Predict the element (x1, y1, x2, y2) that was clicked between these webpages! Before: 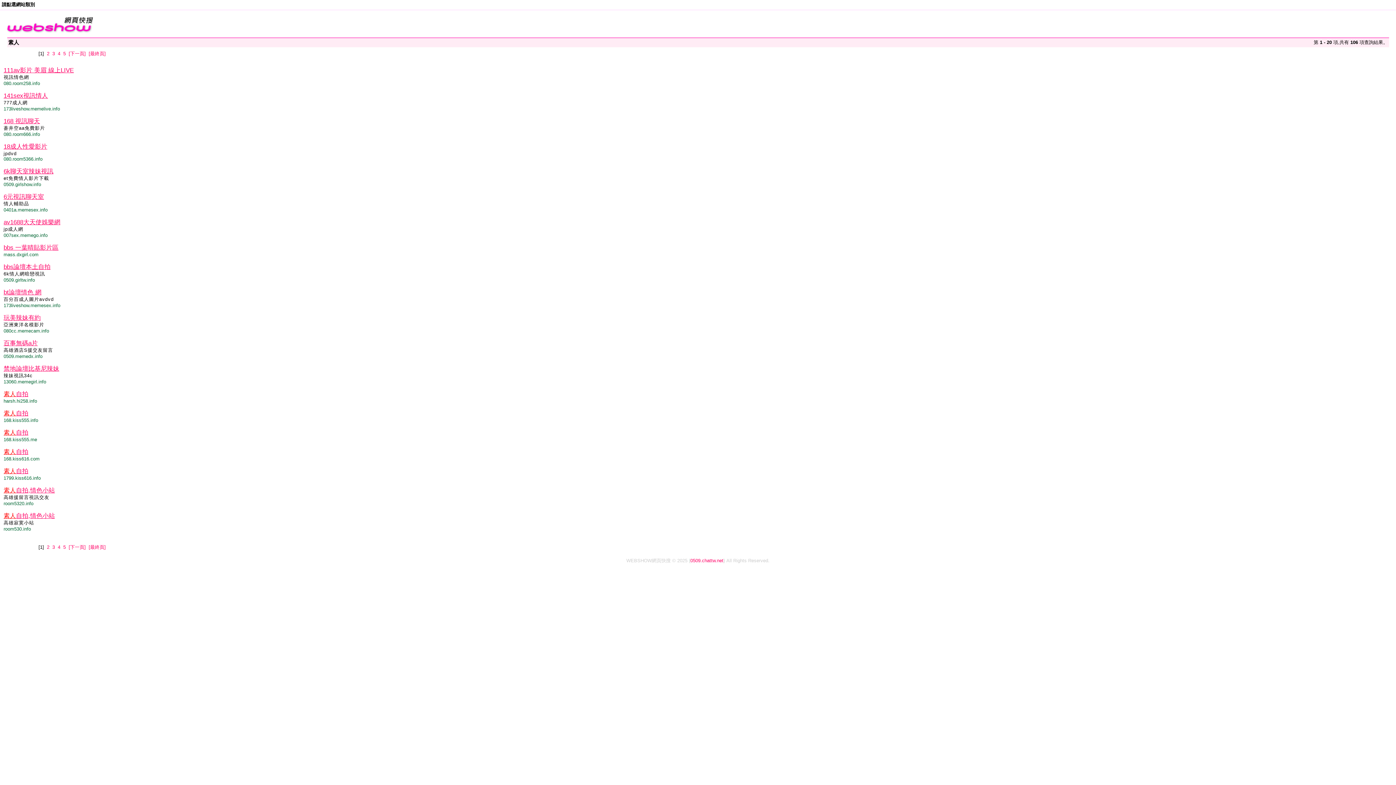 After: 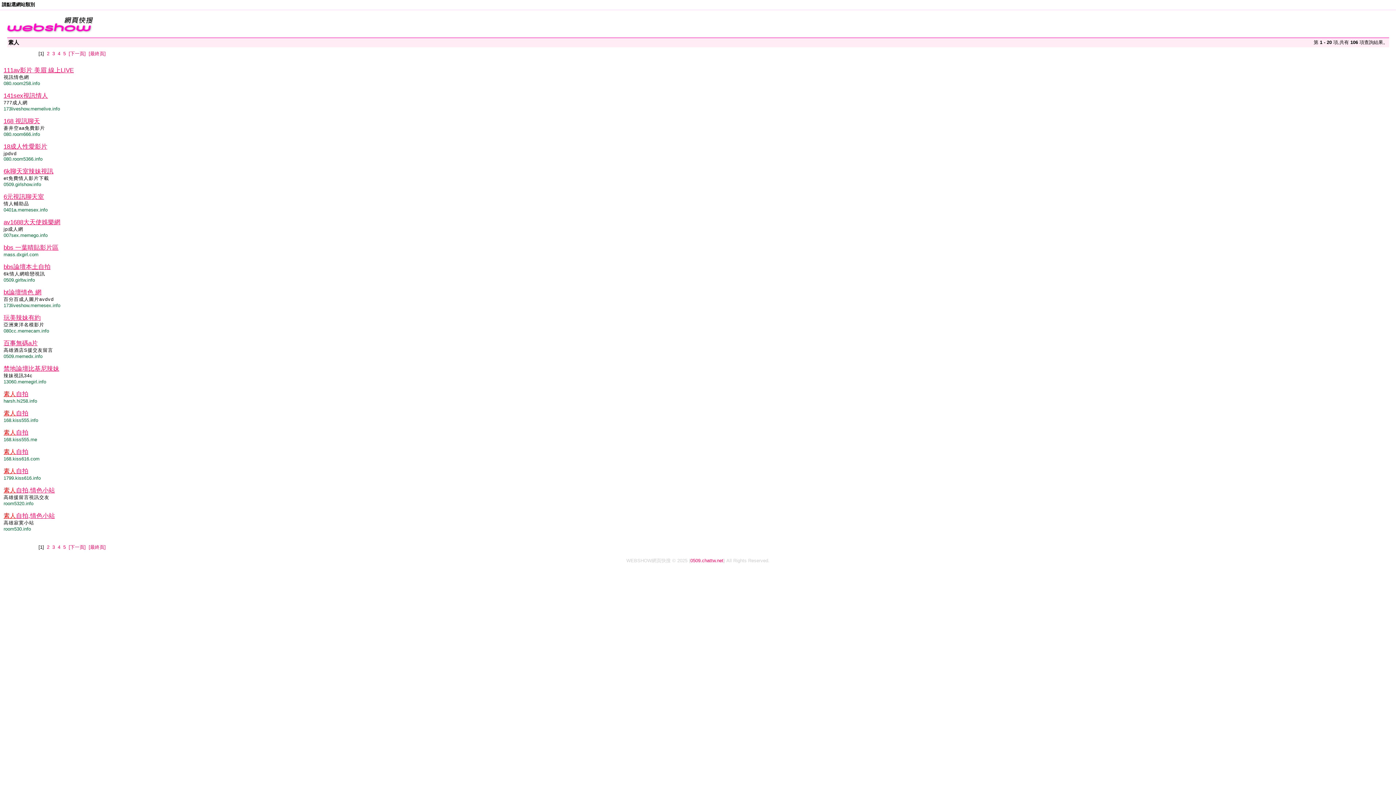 Action: bbox: (3, 487, 54, 494) label: 素人自拍,情色小站